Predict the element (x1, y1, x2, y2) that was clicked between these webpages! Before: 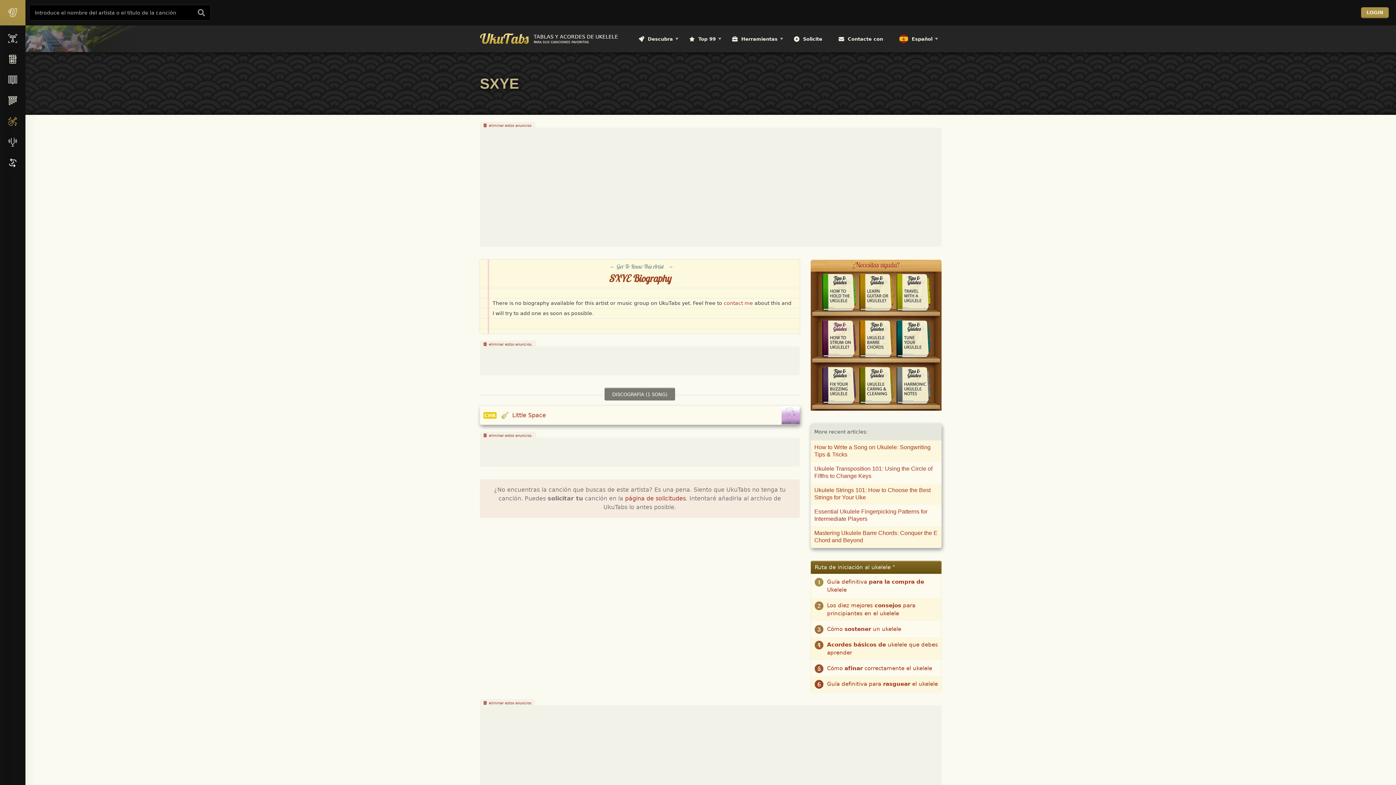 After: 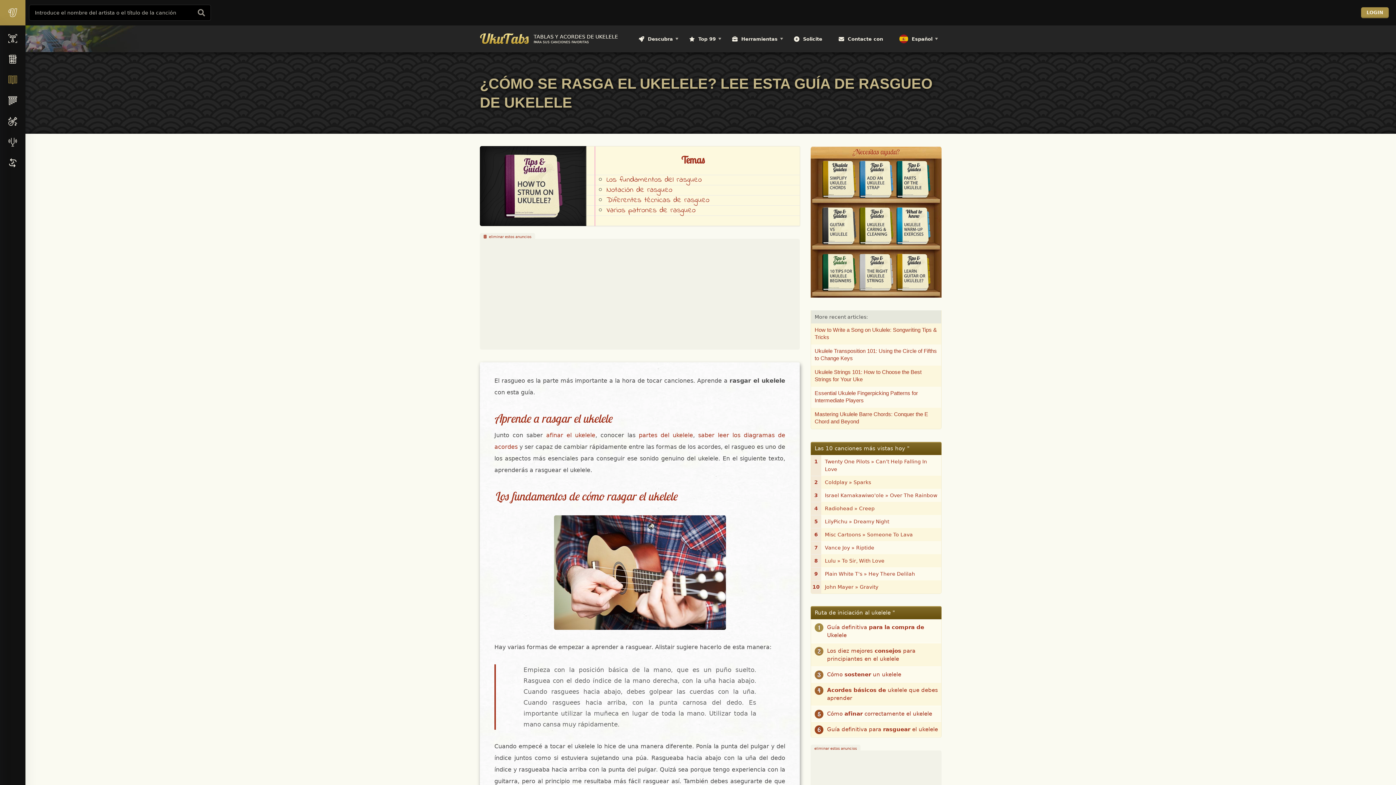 Action: bbox: (820, 320, 857, 358)